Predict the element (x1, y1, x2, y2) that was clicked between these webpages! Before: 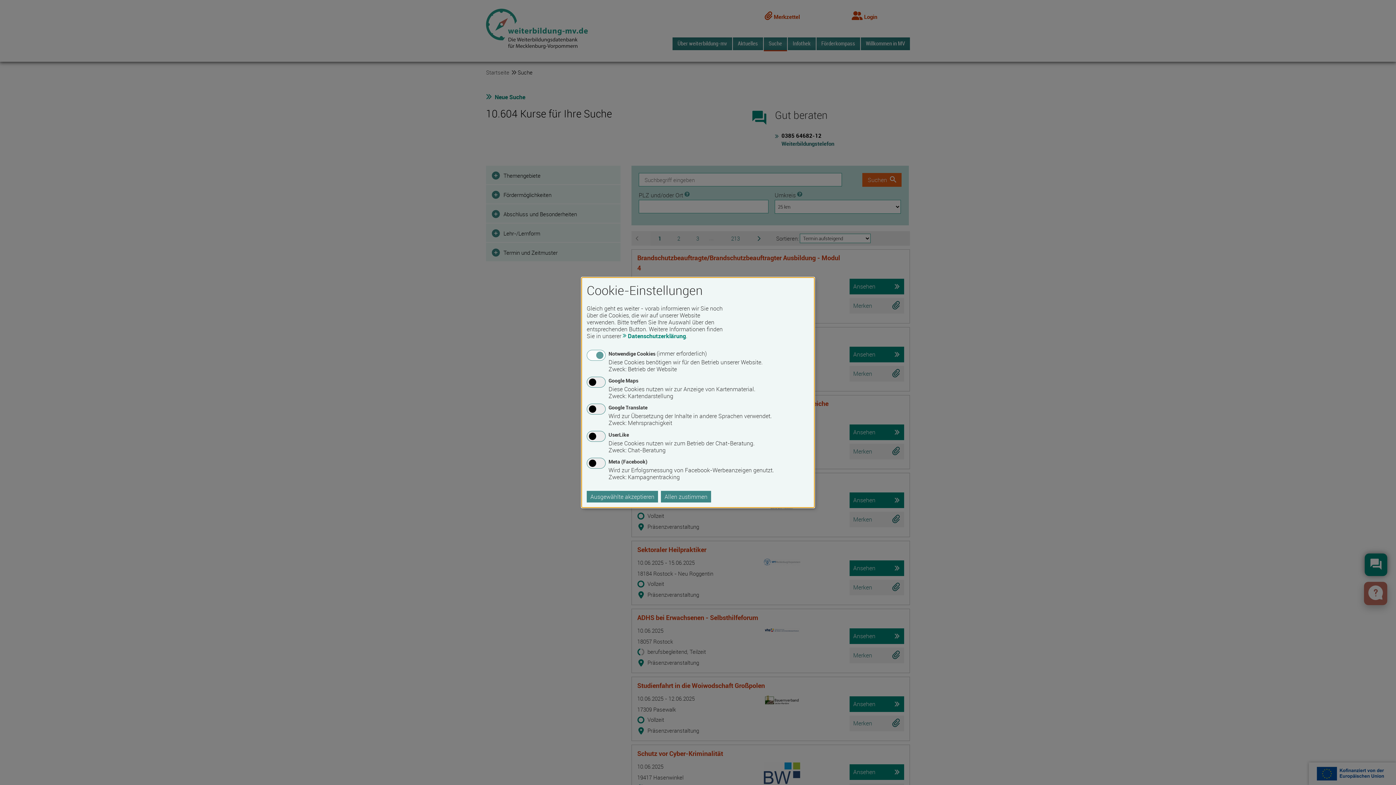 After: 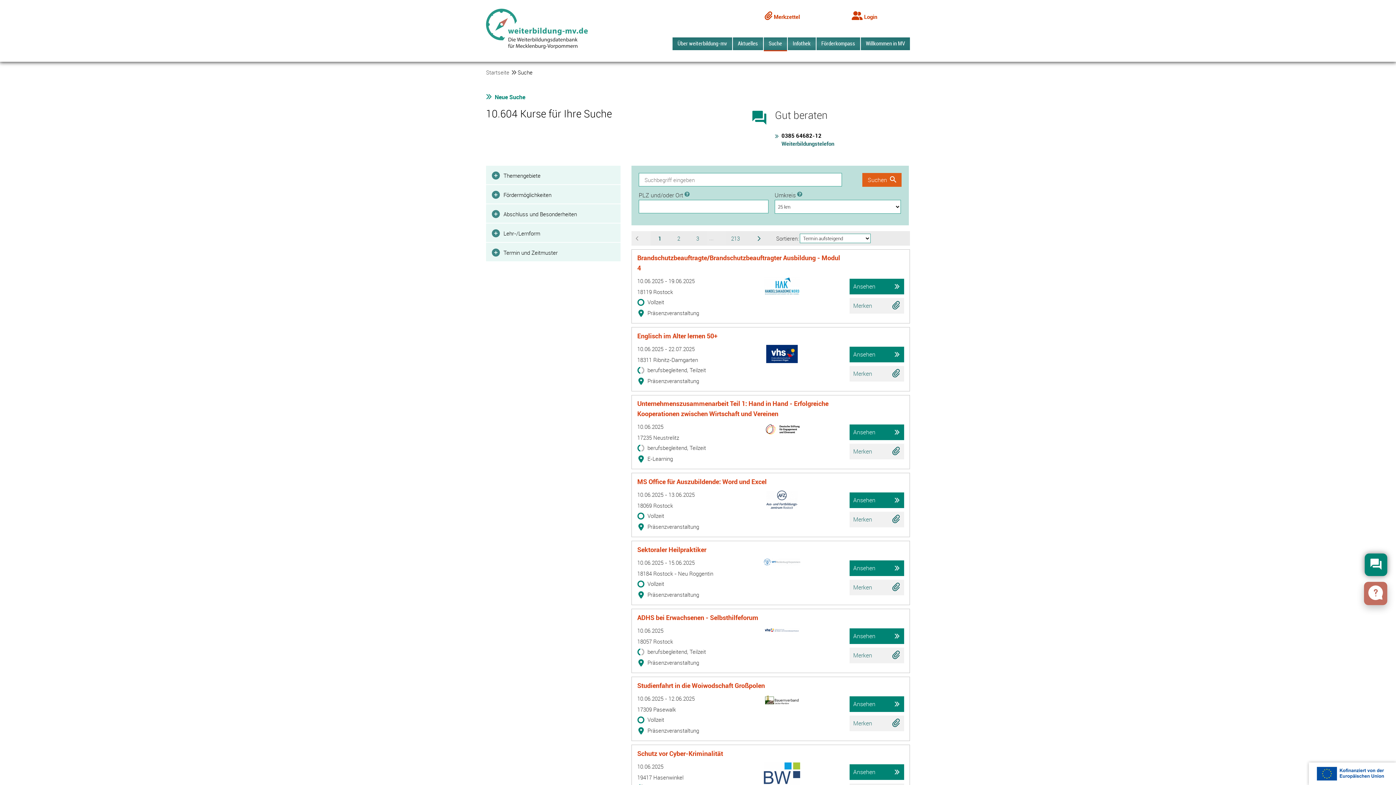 Action: bbox: (586, 491, 658, 502) label: Ausgewählte akzeptieren